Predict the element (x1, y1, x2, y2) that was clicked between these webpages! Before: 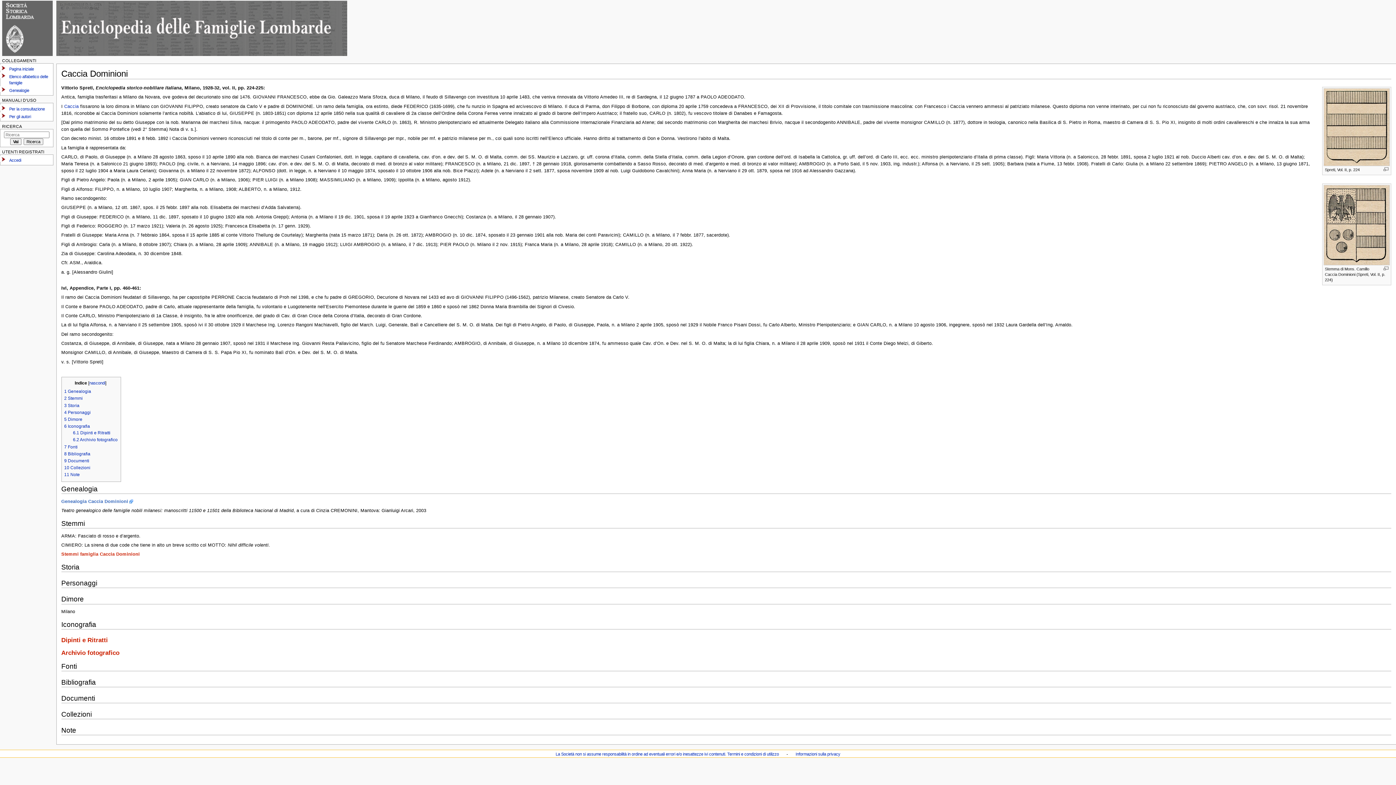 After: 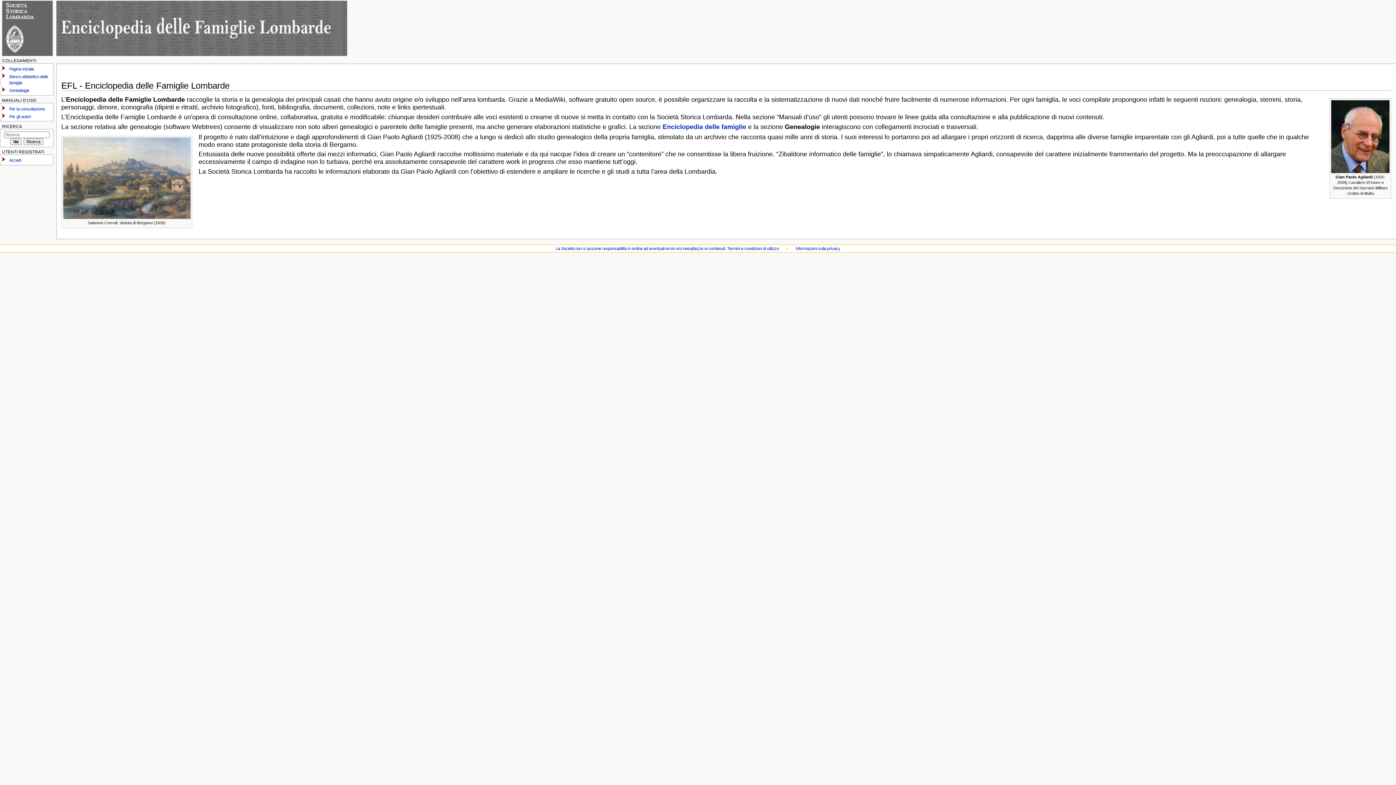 Action: label: Pagina iniziale bbox: (9, 67, 33, 71)